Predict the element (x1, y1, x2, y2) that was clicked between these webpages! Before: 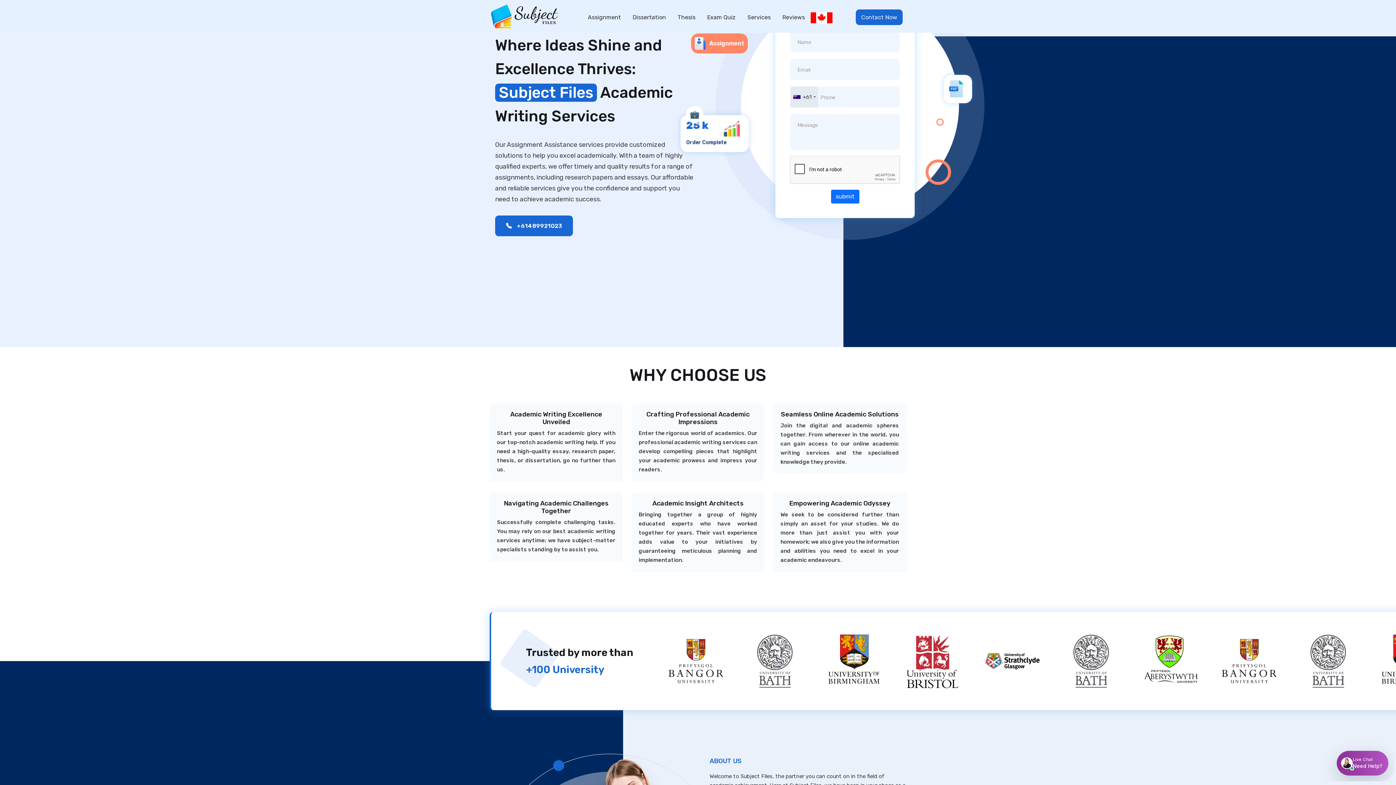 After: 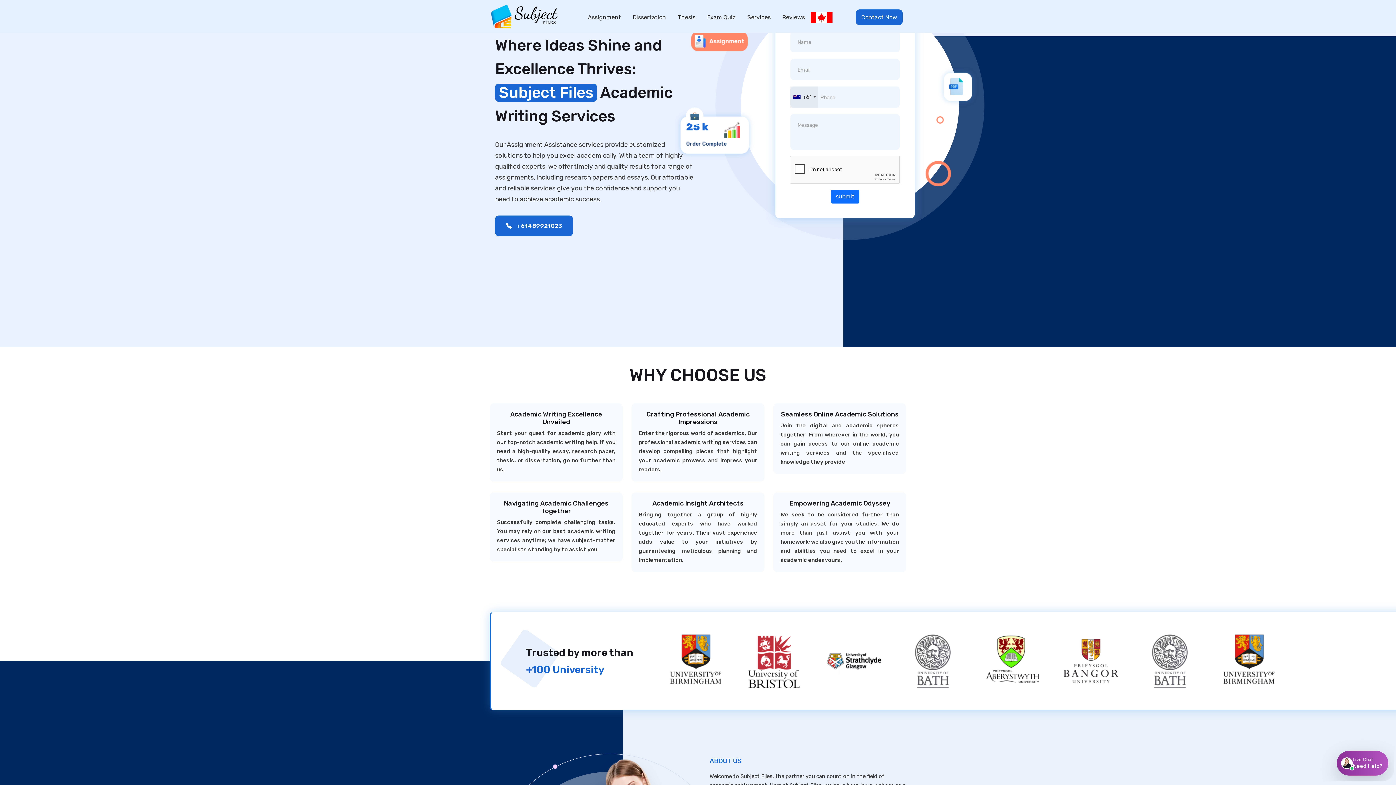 Action: bbox: (668, 634, 723, 688)